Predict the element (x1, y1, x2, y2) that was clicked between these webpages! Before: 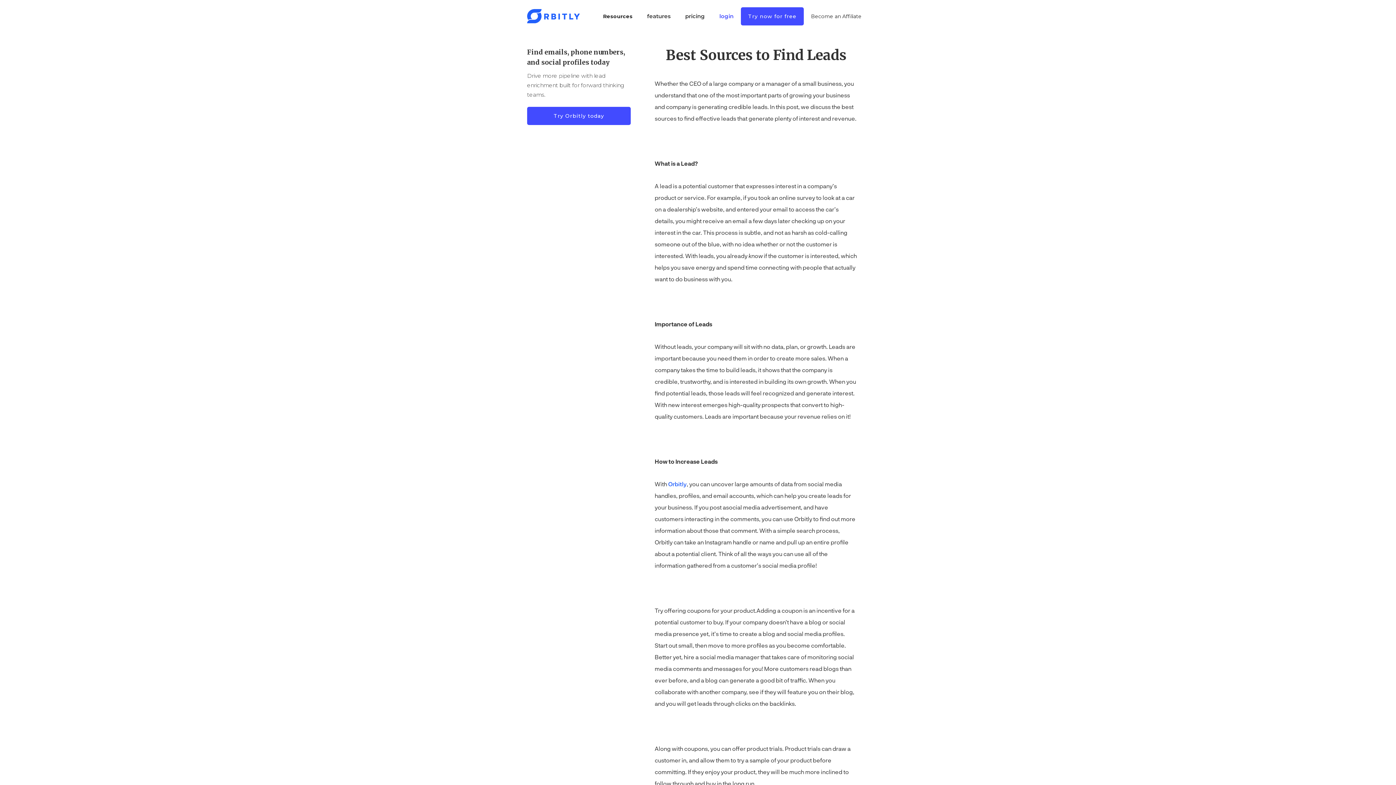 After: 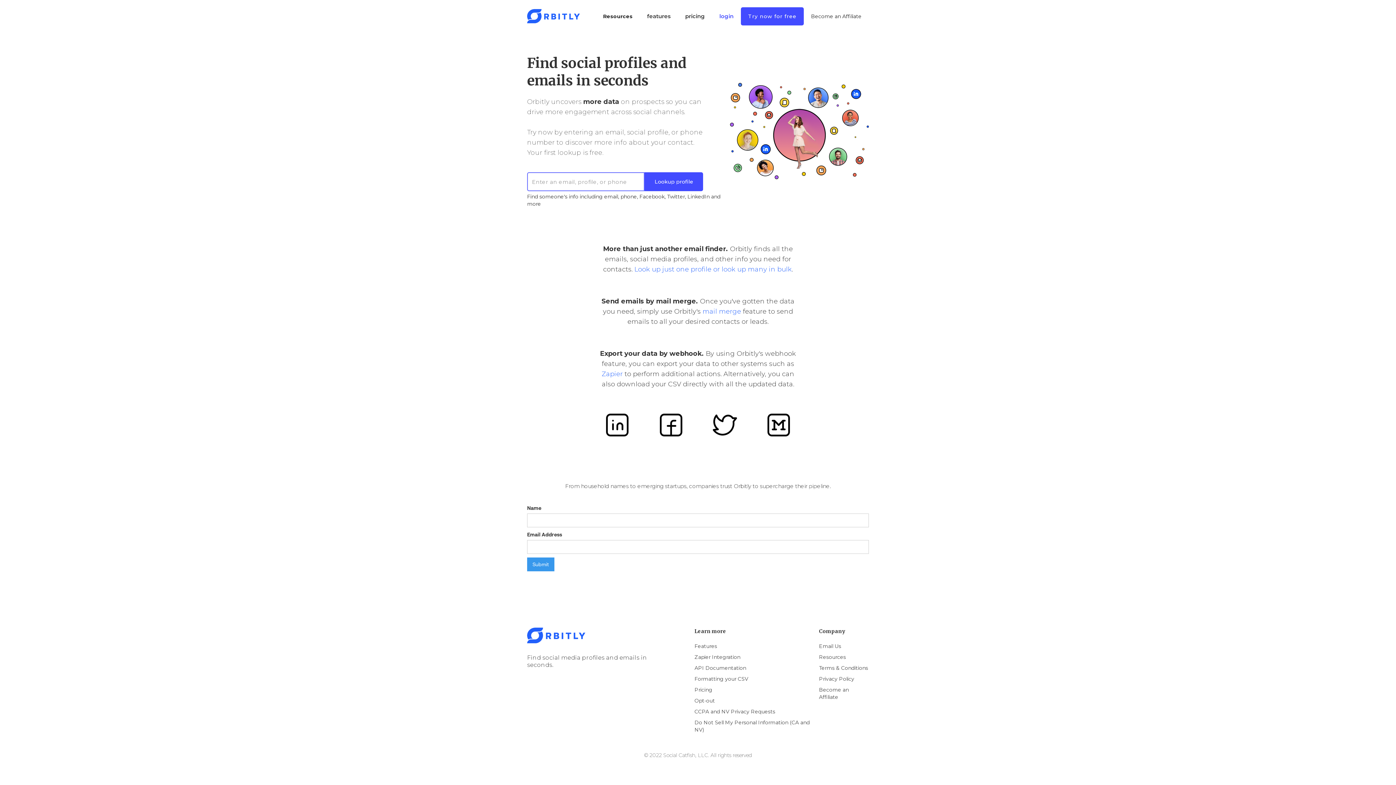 Action: label: Orbitly bbox: (668, 480, 686, 487)